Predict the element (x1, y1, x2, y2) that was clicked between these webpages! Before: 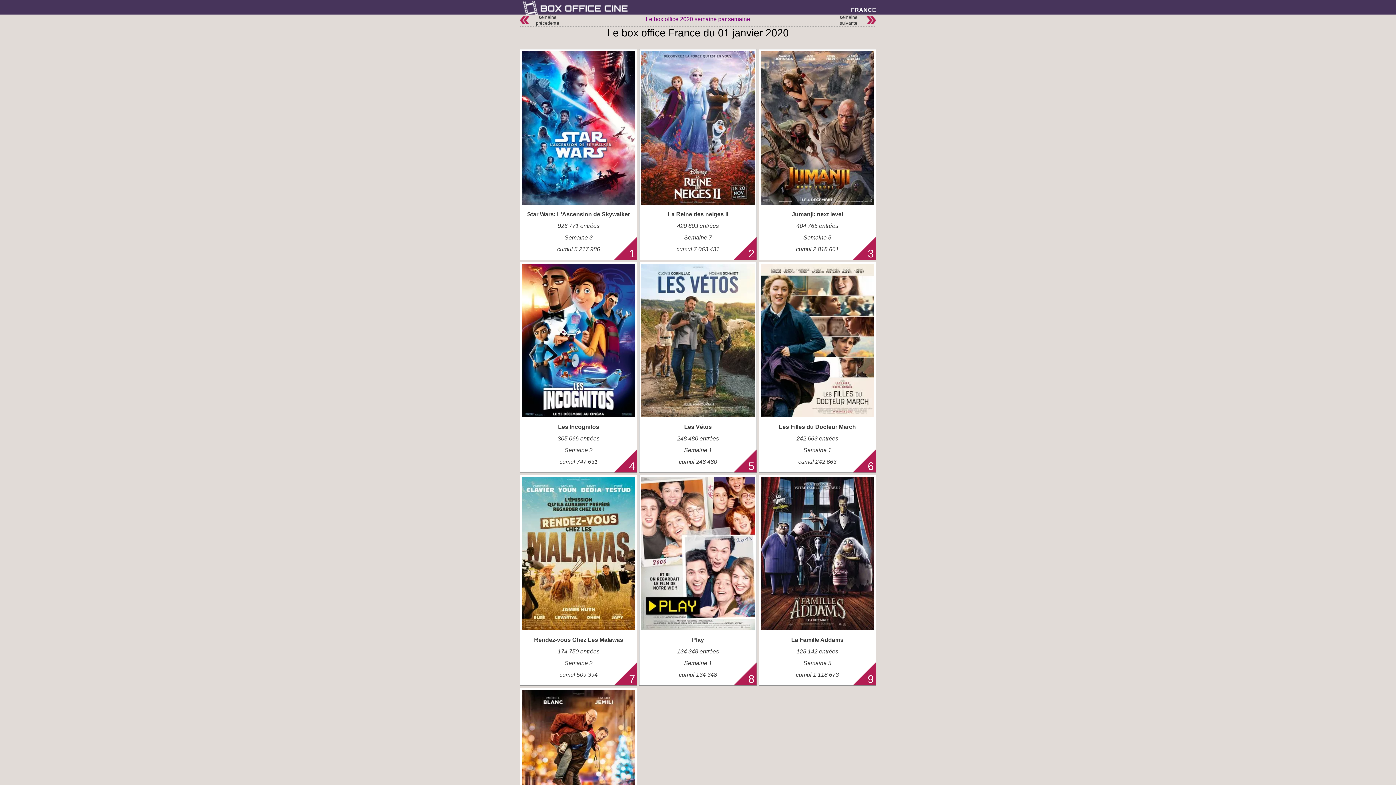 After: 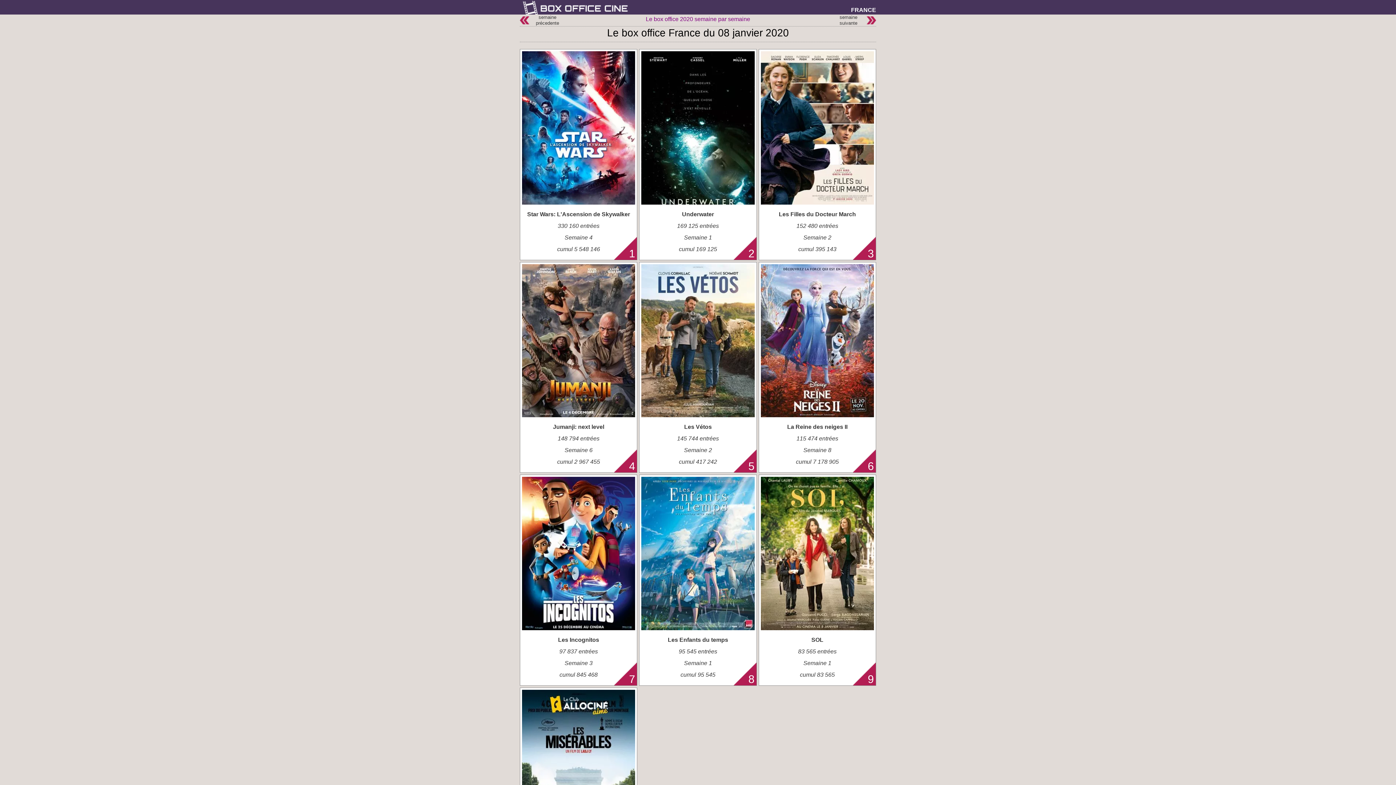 Action: bbox: (863, 16, 876, 22)